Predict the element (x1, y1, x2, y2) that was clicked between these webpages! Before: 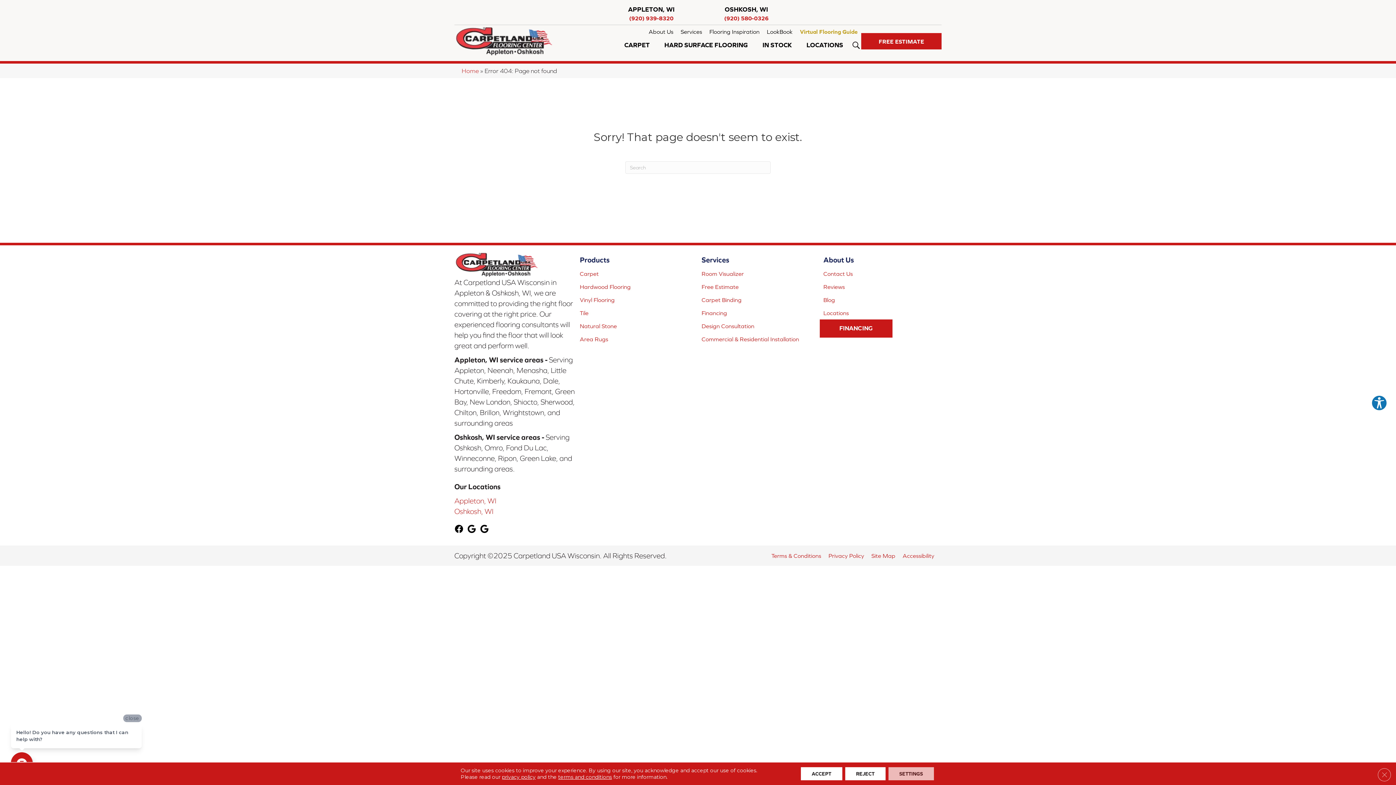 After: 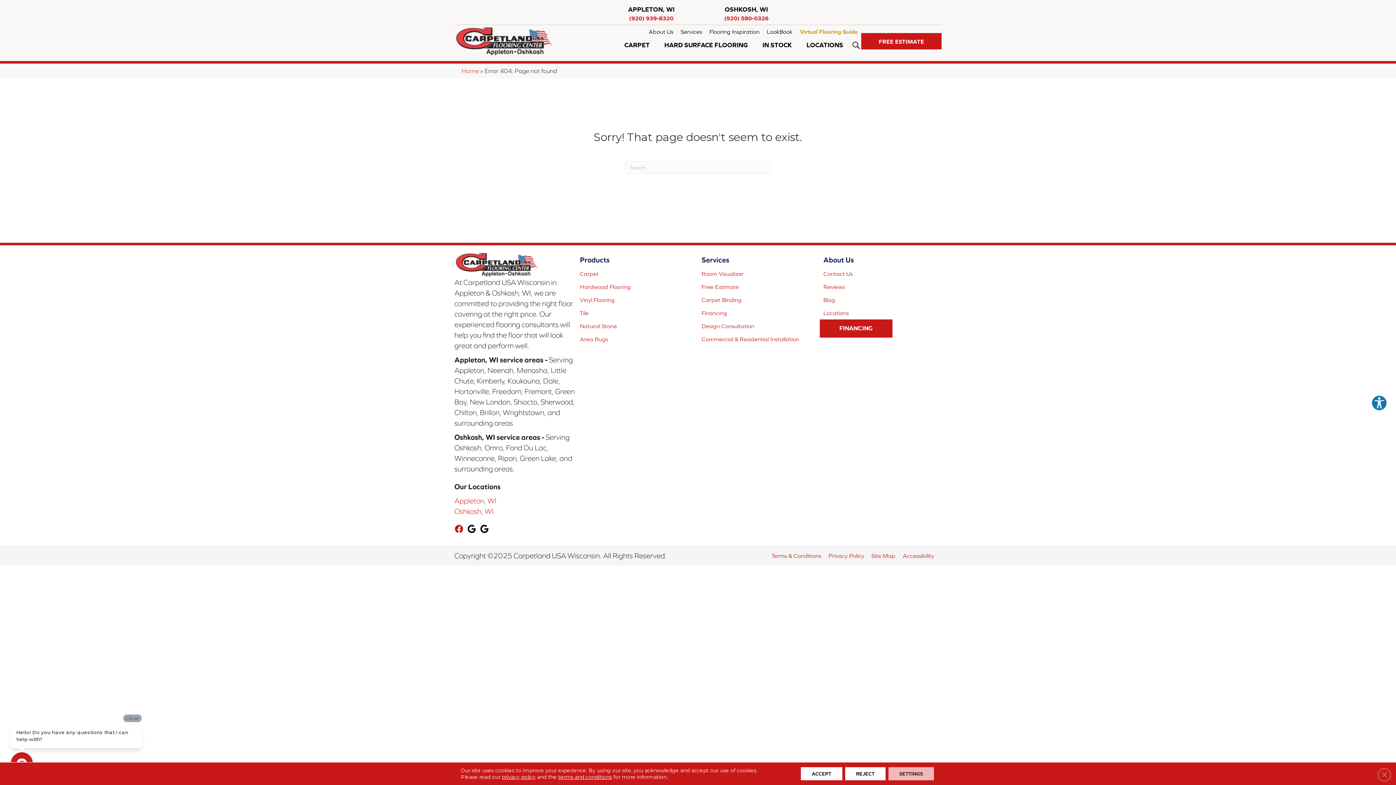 Action: bbox: (454, 524, 463, 534)